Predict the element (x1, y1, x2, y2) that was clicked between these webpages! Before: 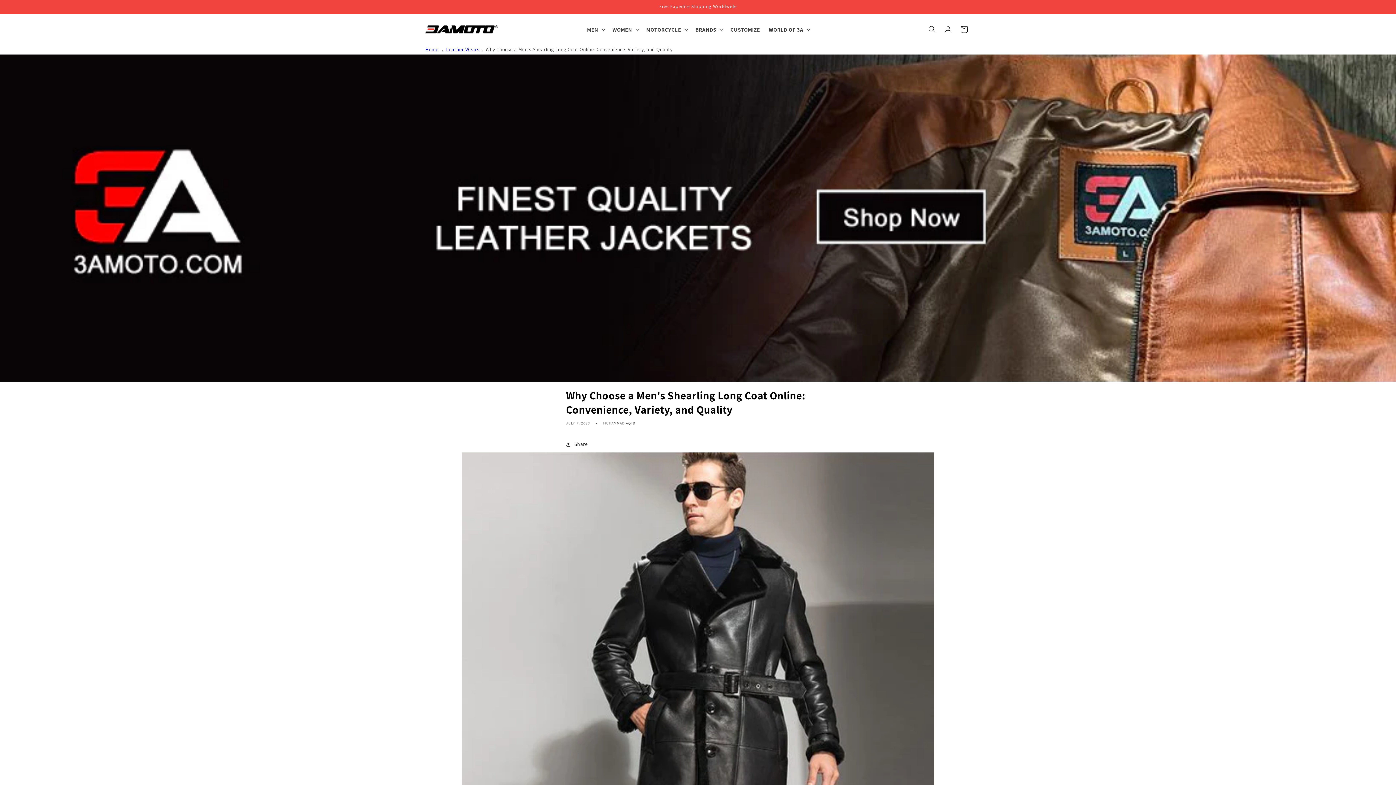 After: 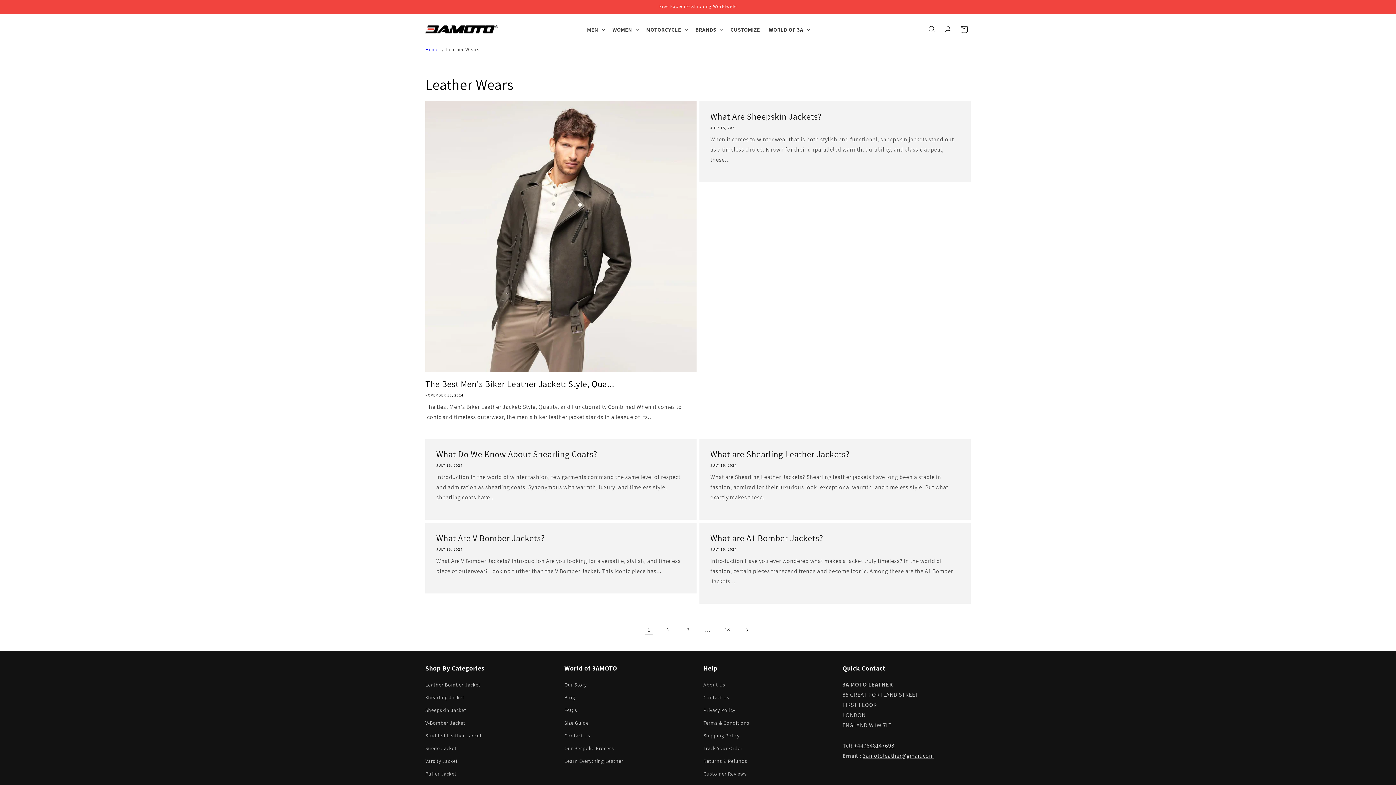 Action: bbox: (446, 46, 479, 52) label: Leather Wears